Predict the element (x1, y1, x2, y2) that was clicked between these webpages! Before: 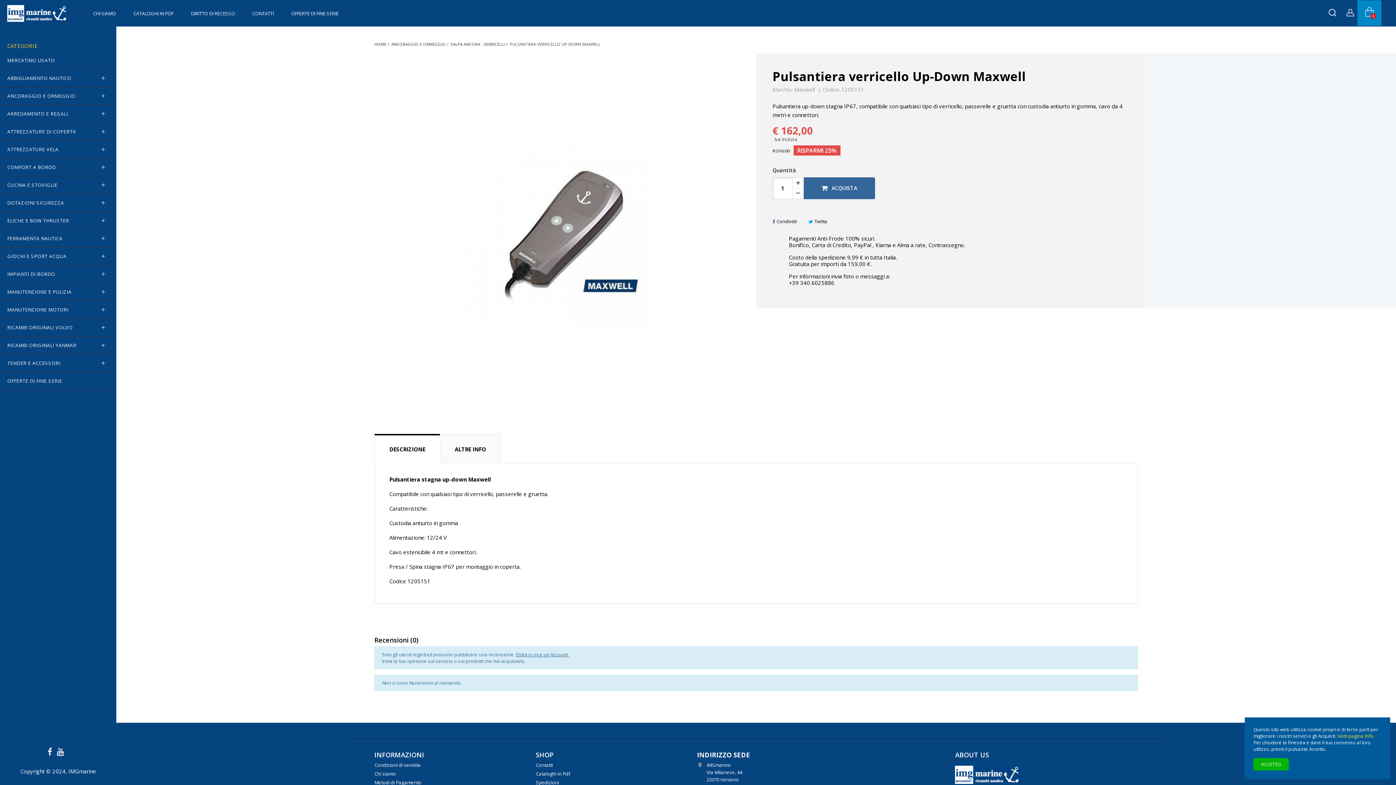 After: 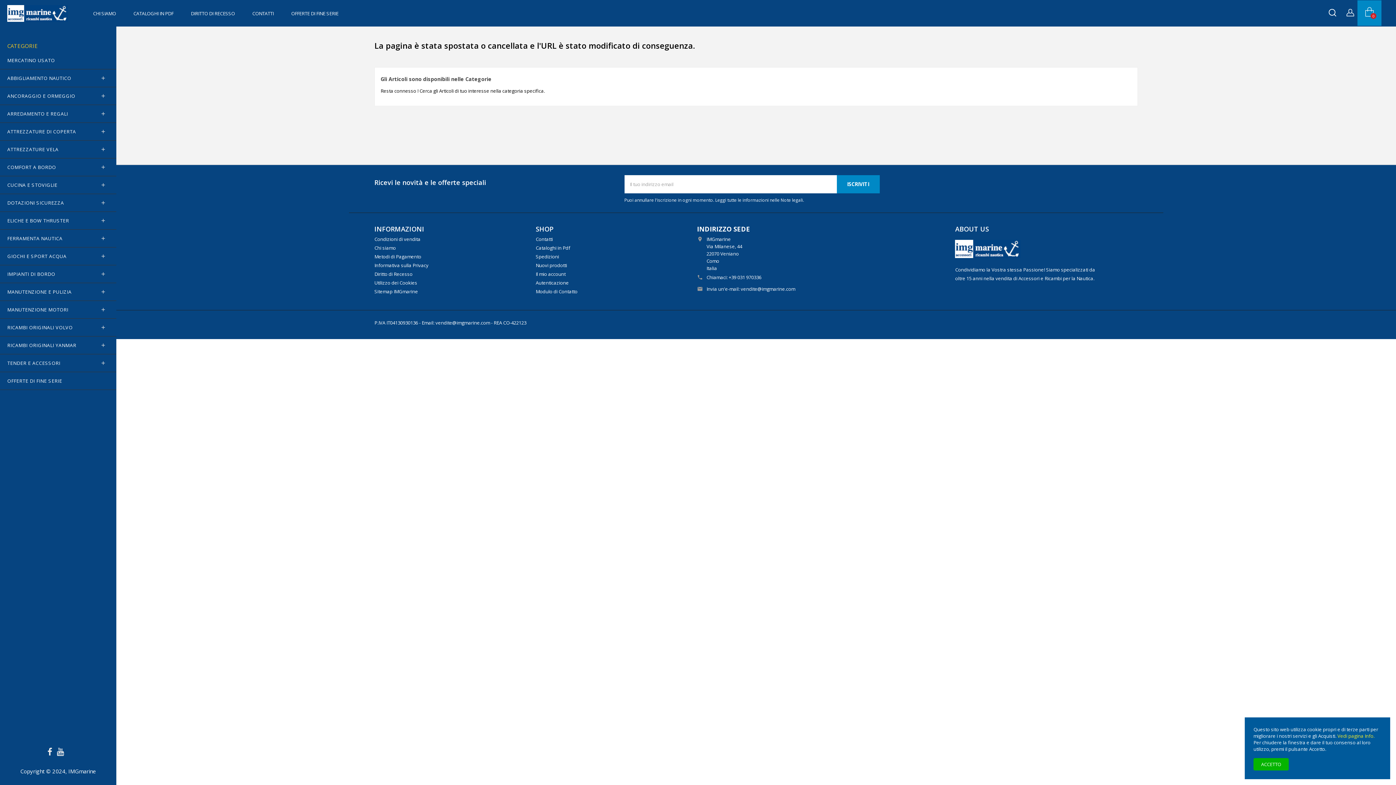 Action: bbox: (794, 85, 814, 93) label: Maxwell